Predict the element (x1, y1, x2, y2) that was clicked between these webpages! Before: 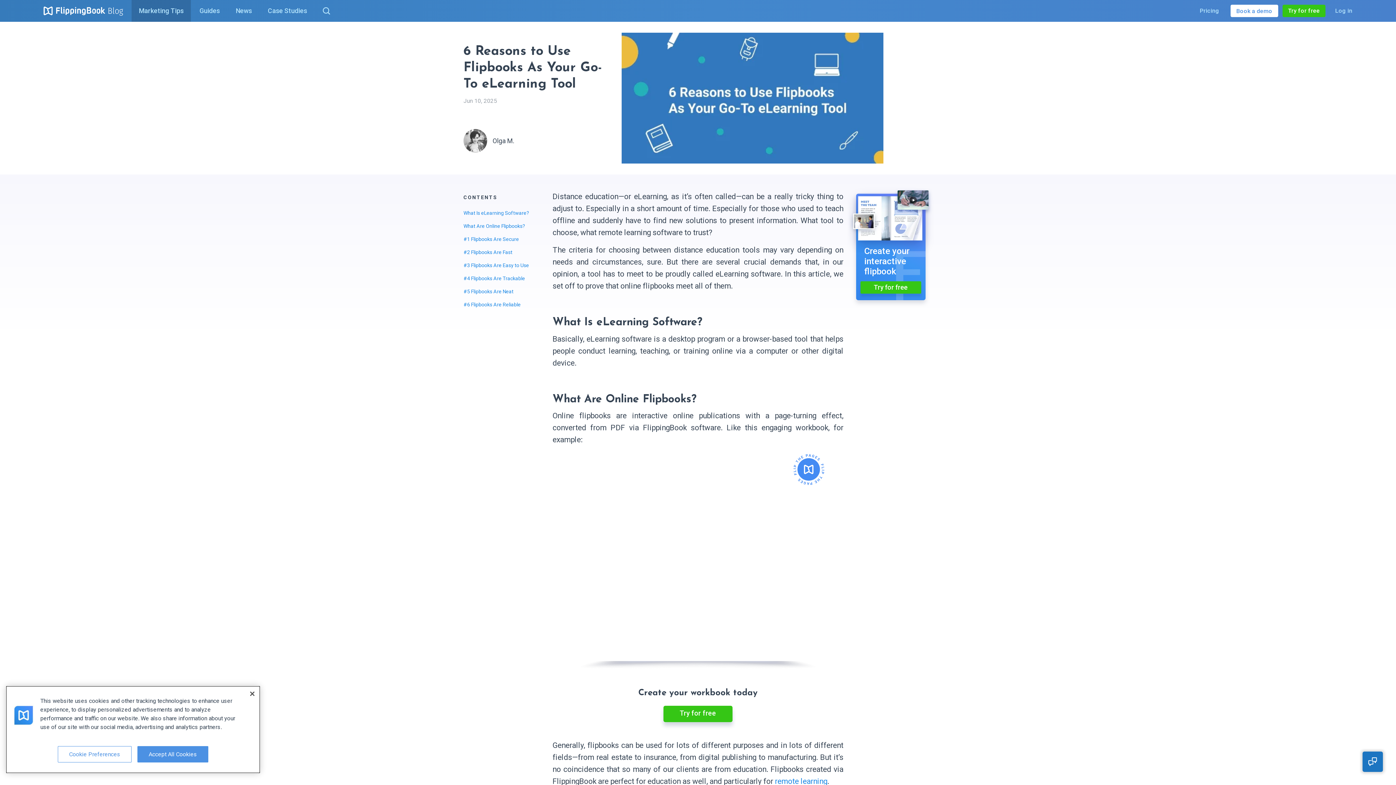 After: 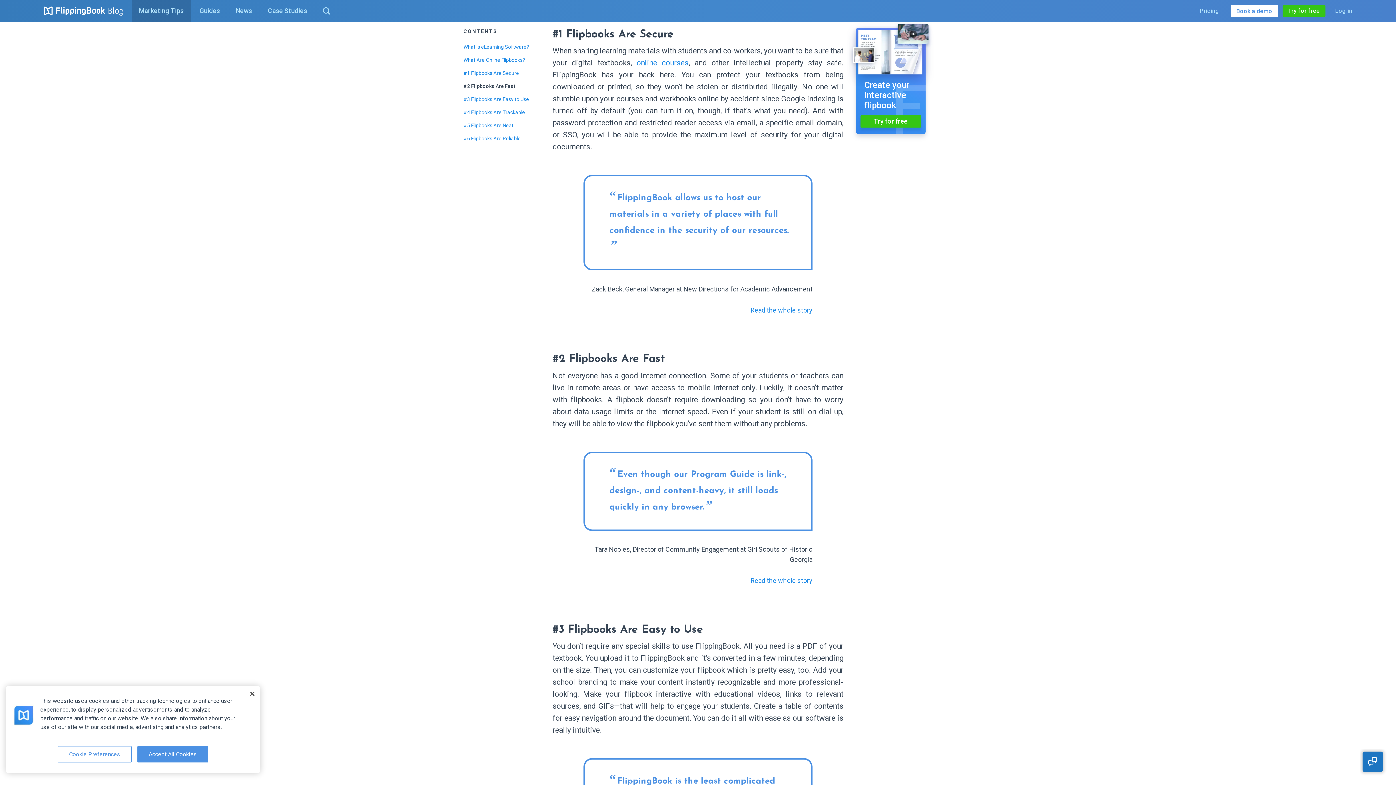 Action: label: #1 Flipbooks Are Secure bbox: (463, 235, 540, 248)